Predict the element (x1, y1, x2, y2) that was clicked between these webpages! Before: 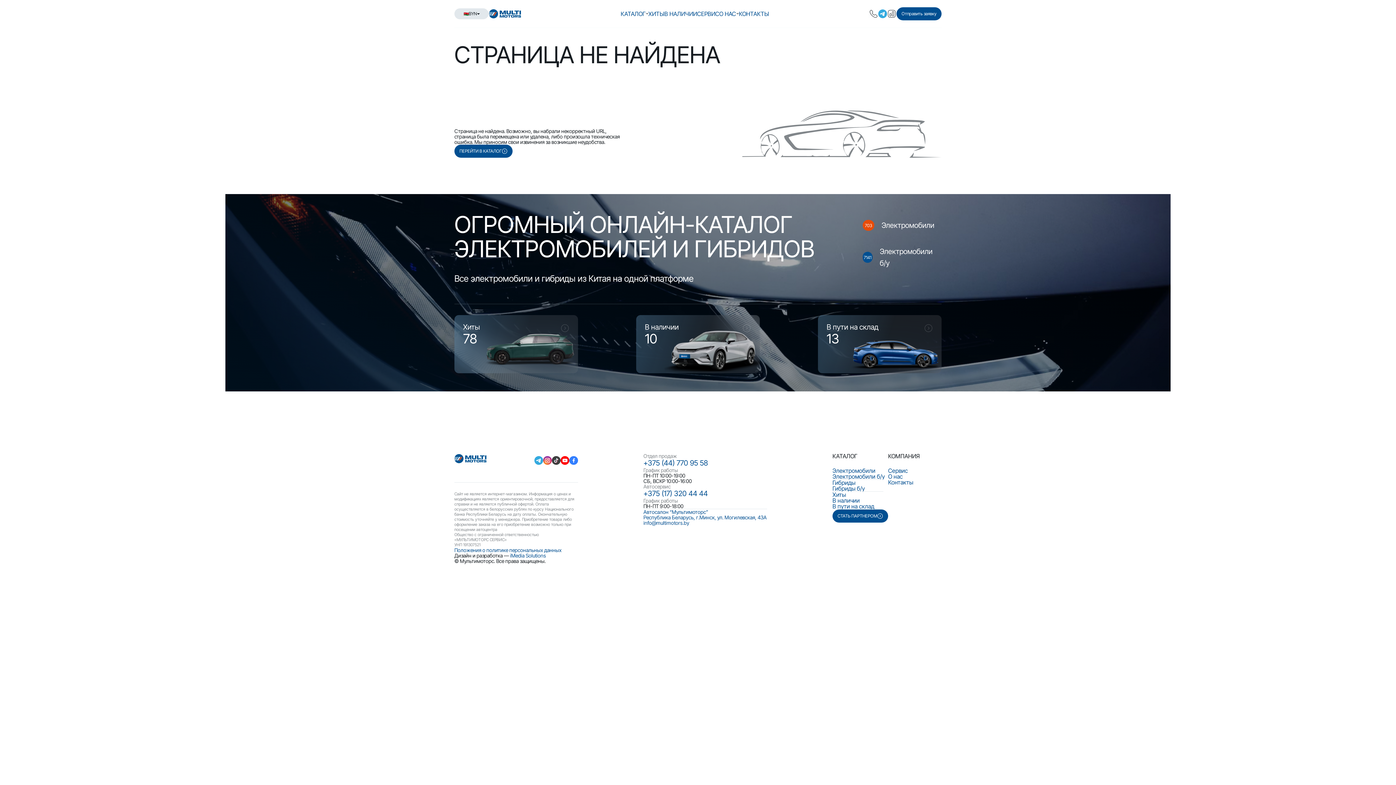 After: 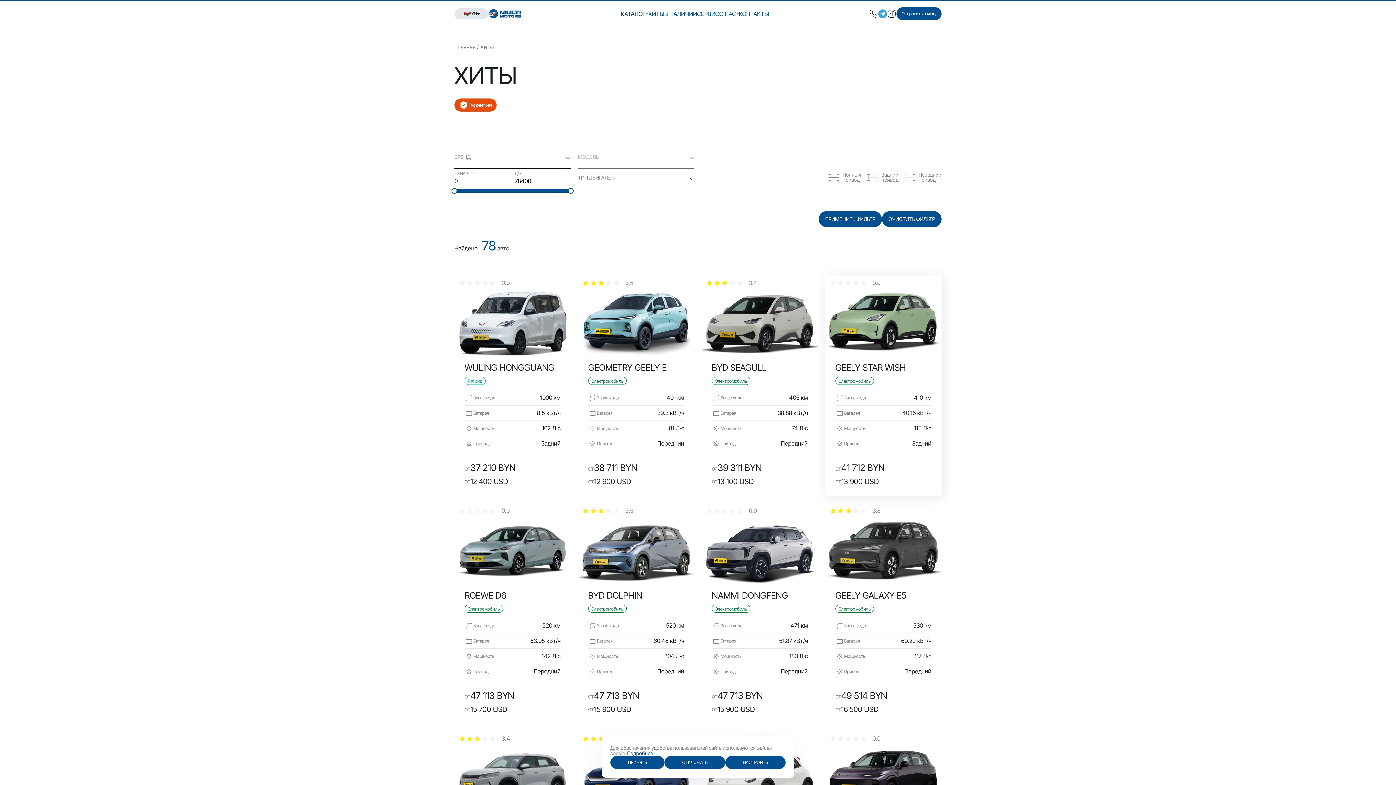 Action: bbox: (832, 492, 888, 497) label: Хиты